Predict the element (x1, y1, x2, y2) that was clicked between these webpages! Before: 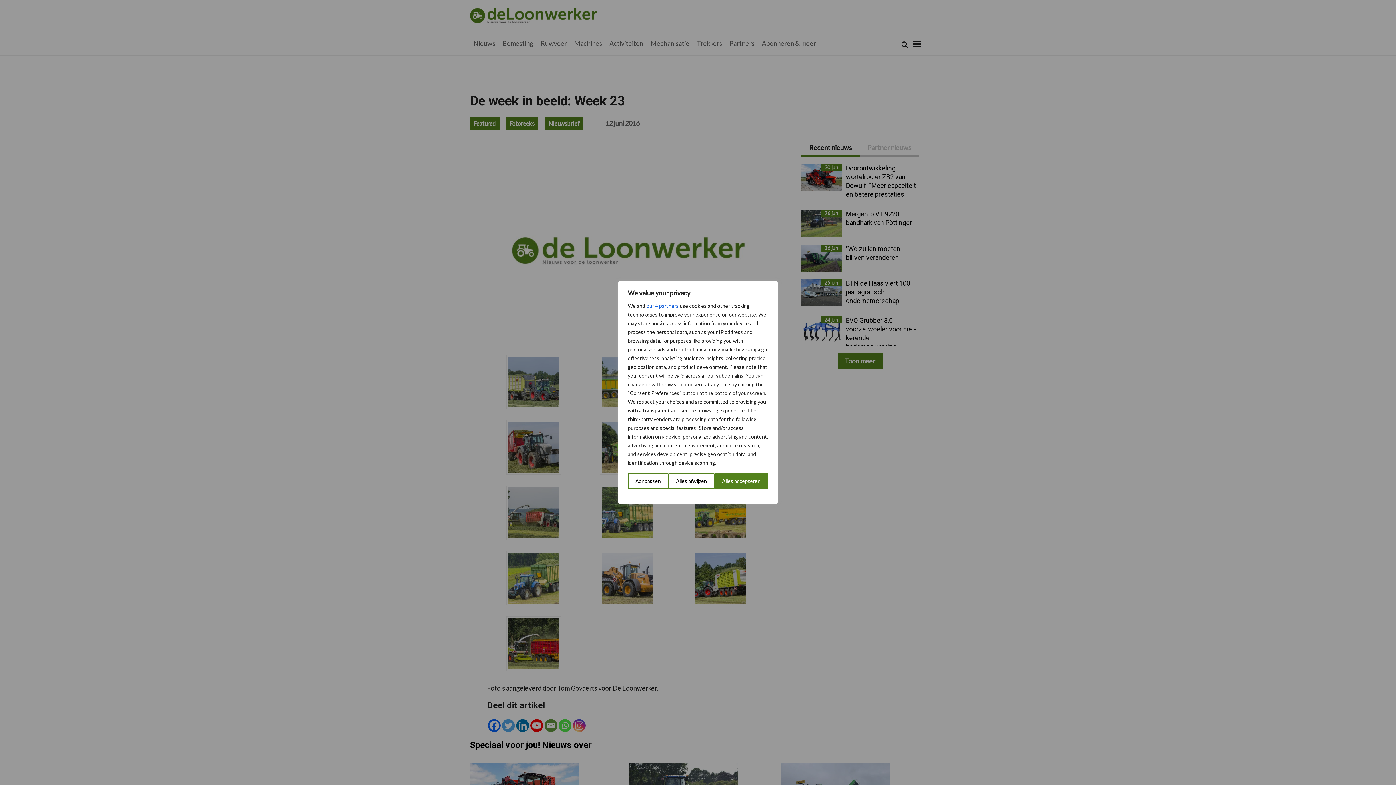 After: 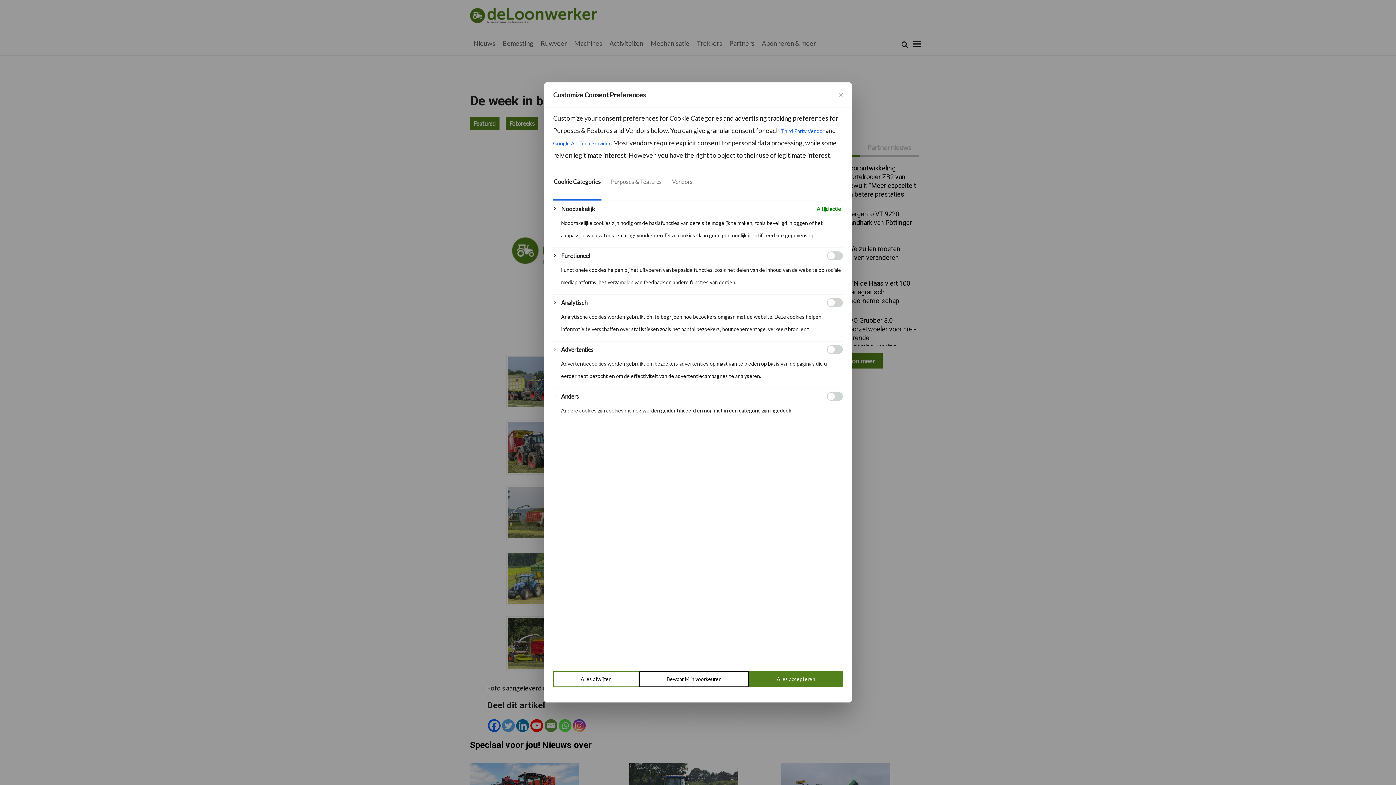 Action: label: Aanpassen bbox: (628, 473, 668, 489)